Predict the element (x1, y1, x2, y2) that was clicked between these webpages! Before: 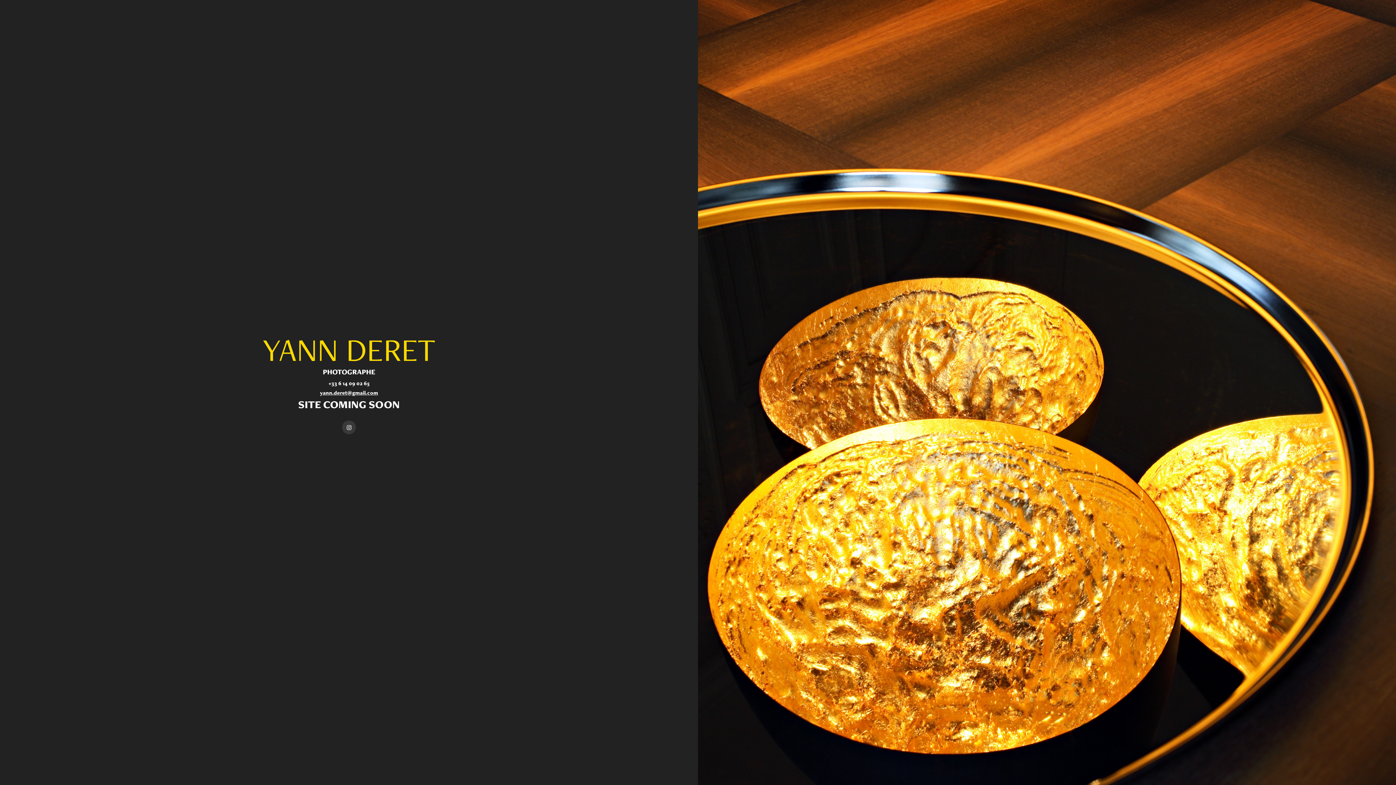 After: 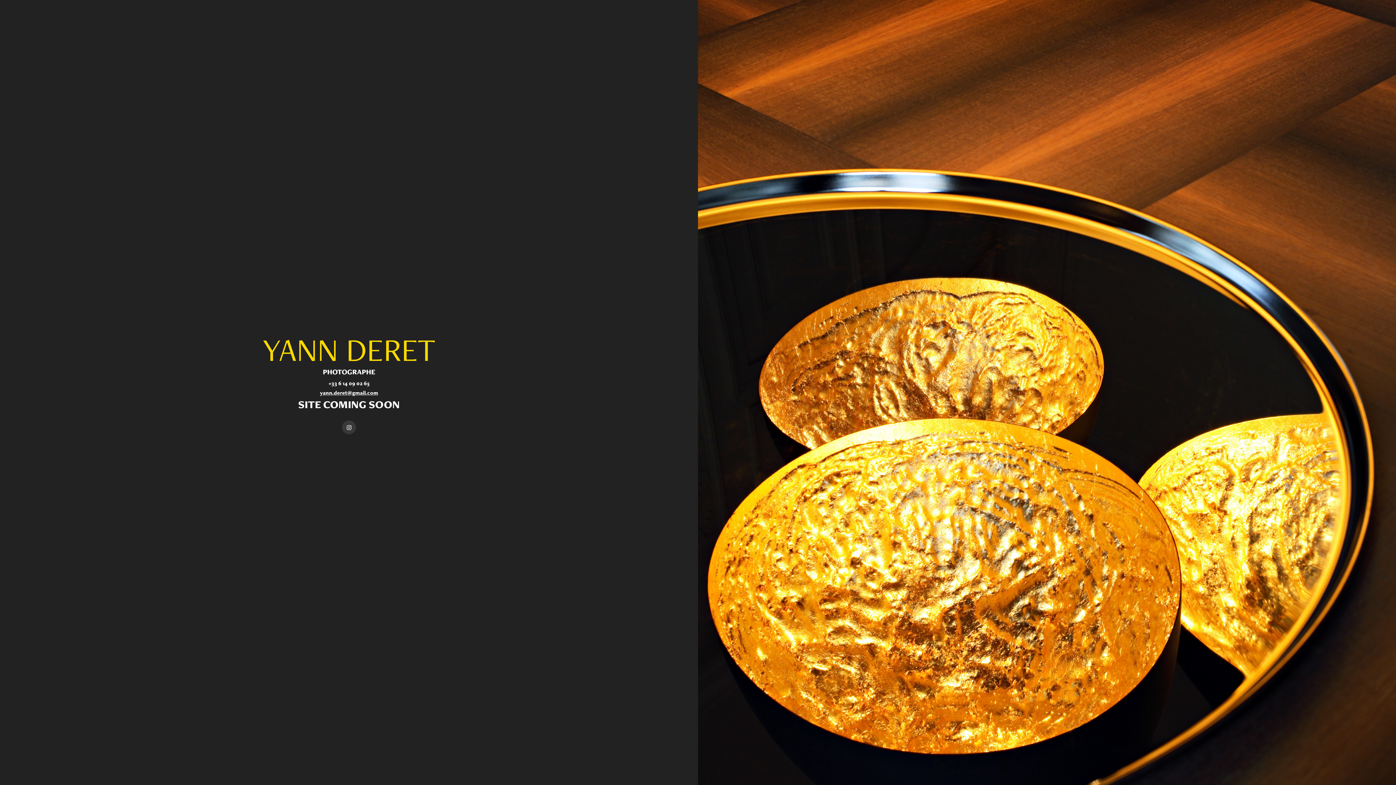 Action: label: yann.deret@gmail.com bbox: (320, 389, 378, 396)